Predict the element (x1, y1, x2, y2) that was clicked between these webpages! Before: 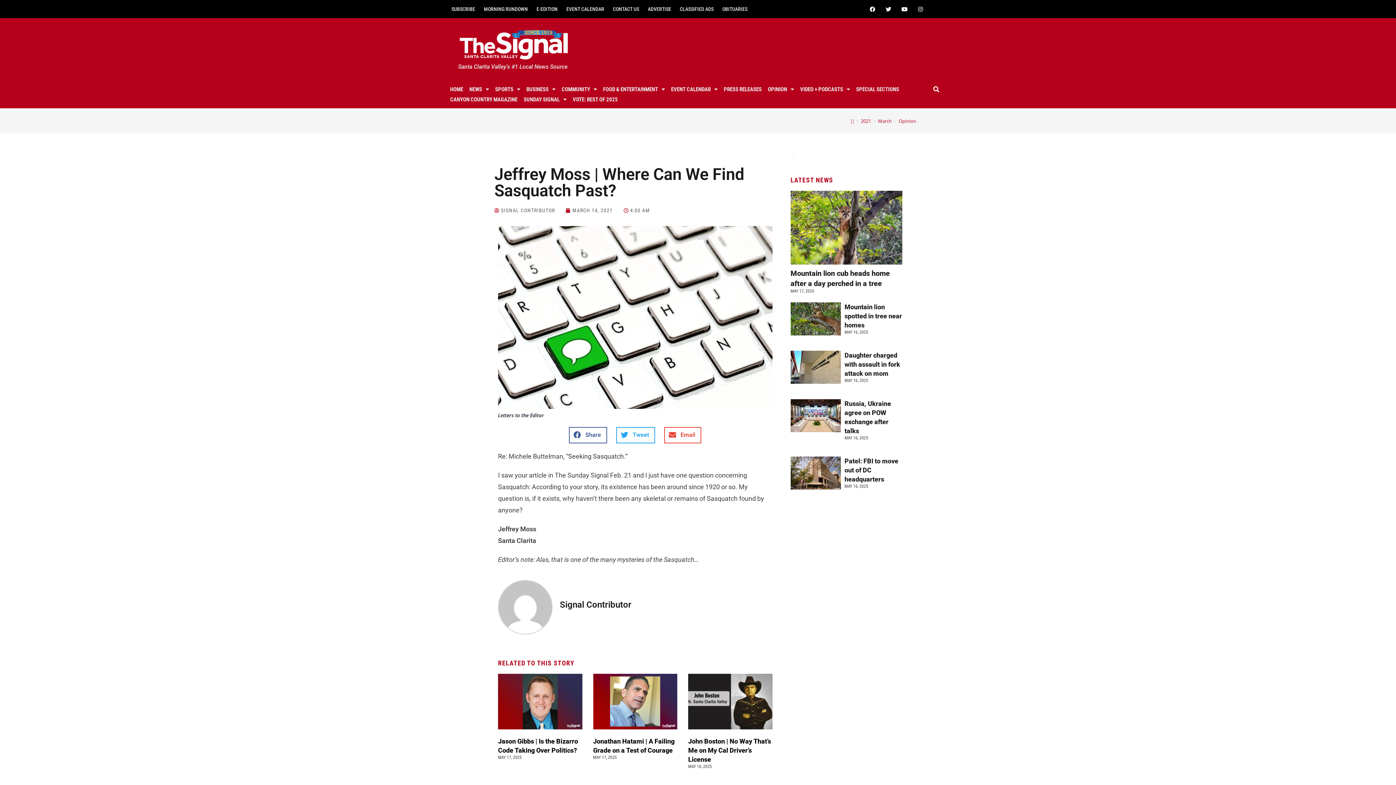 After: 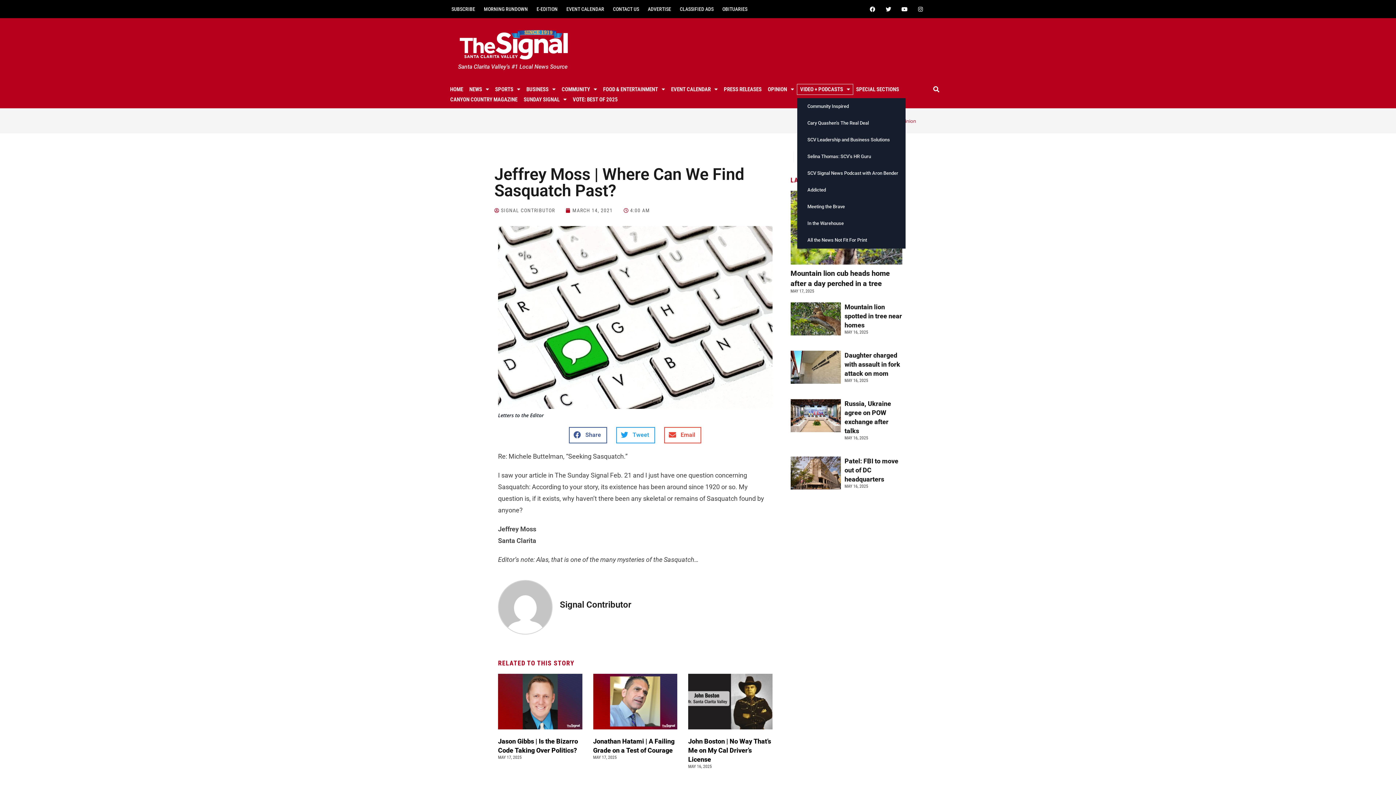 Action: bbox: (749, 76, 797, 86) label: VIDEO + PODCASTS